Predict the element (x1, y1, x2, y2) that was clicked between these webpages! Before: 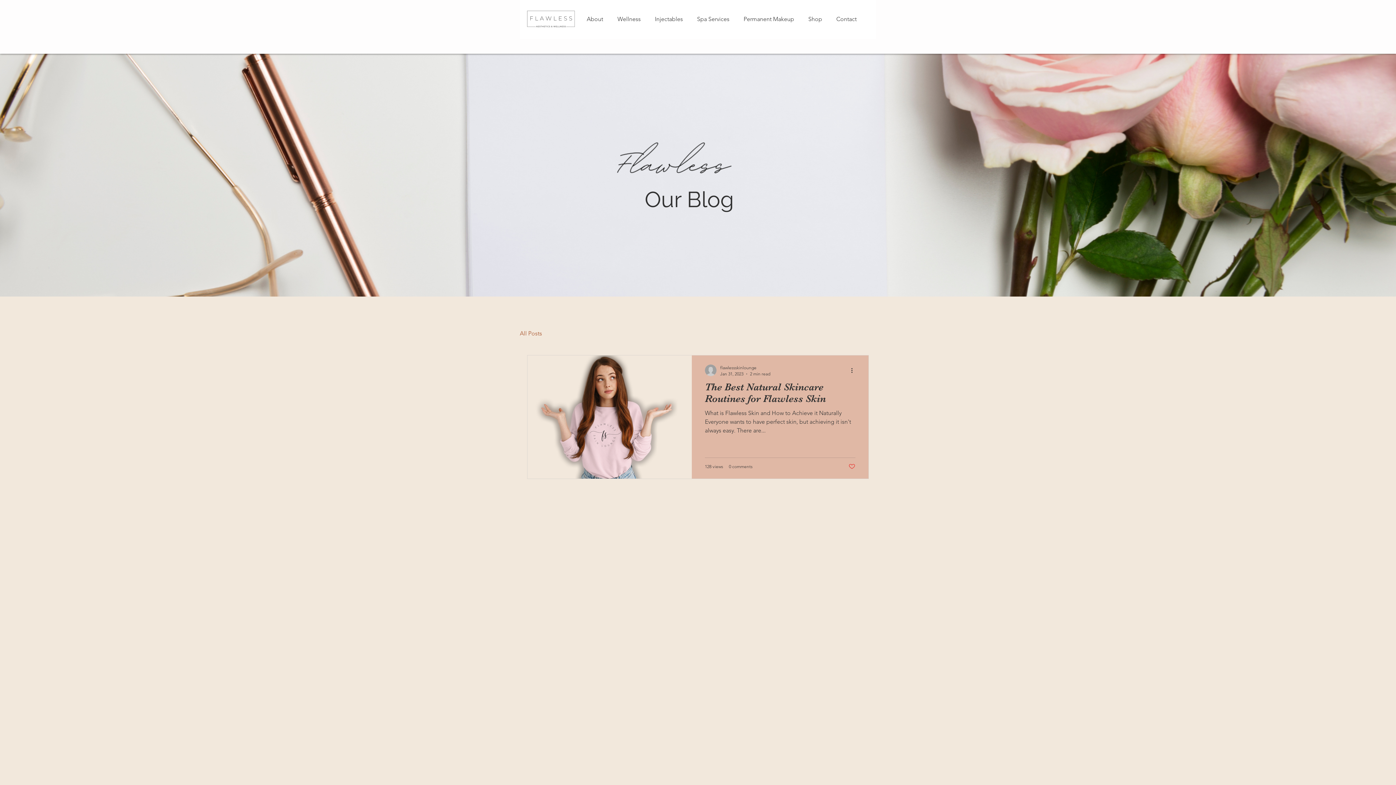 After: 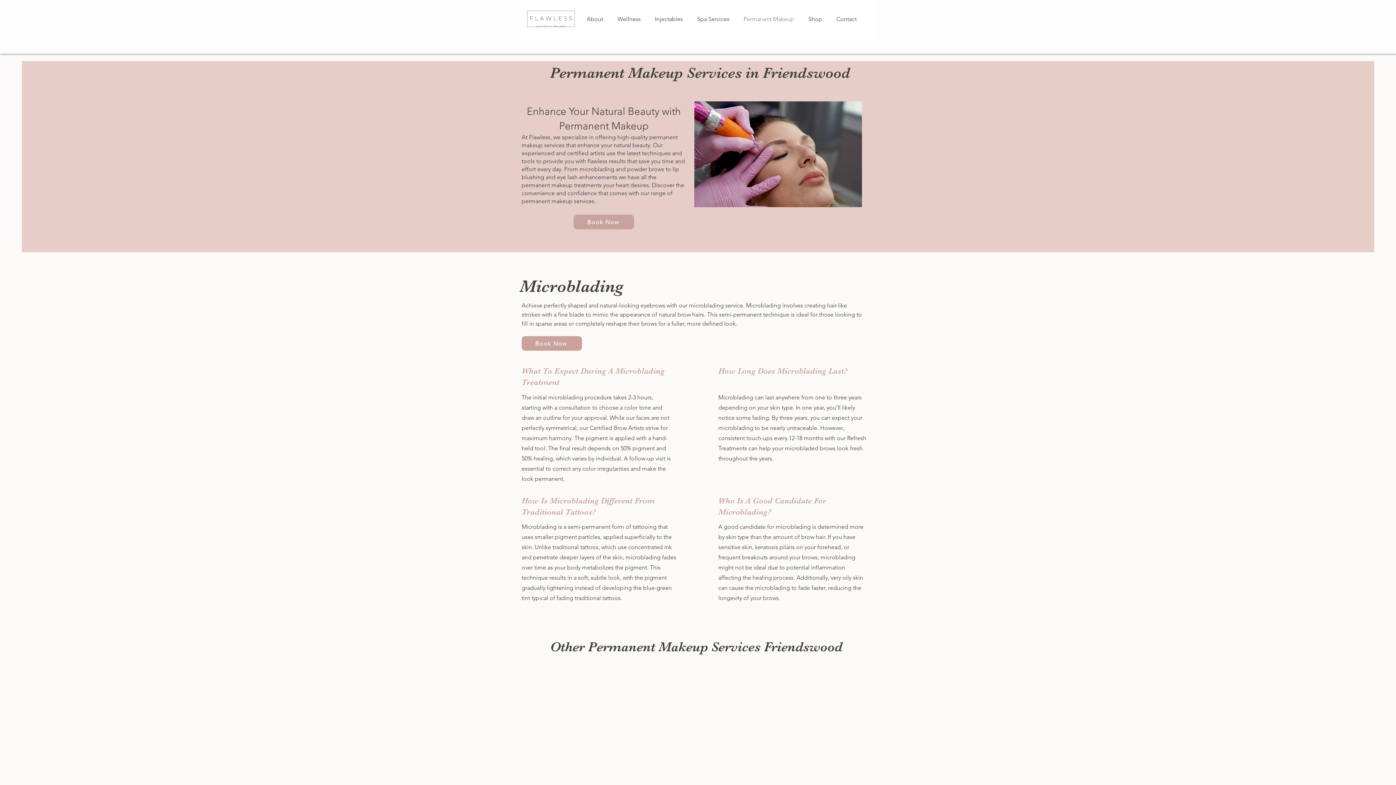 Action: label: Permanent Makeup bbox: (736, 10, 801, 28)